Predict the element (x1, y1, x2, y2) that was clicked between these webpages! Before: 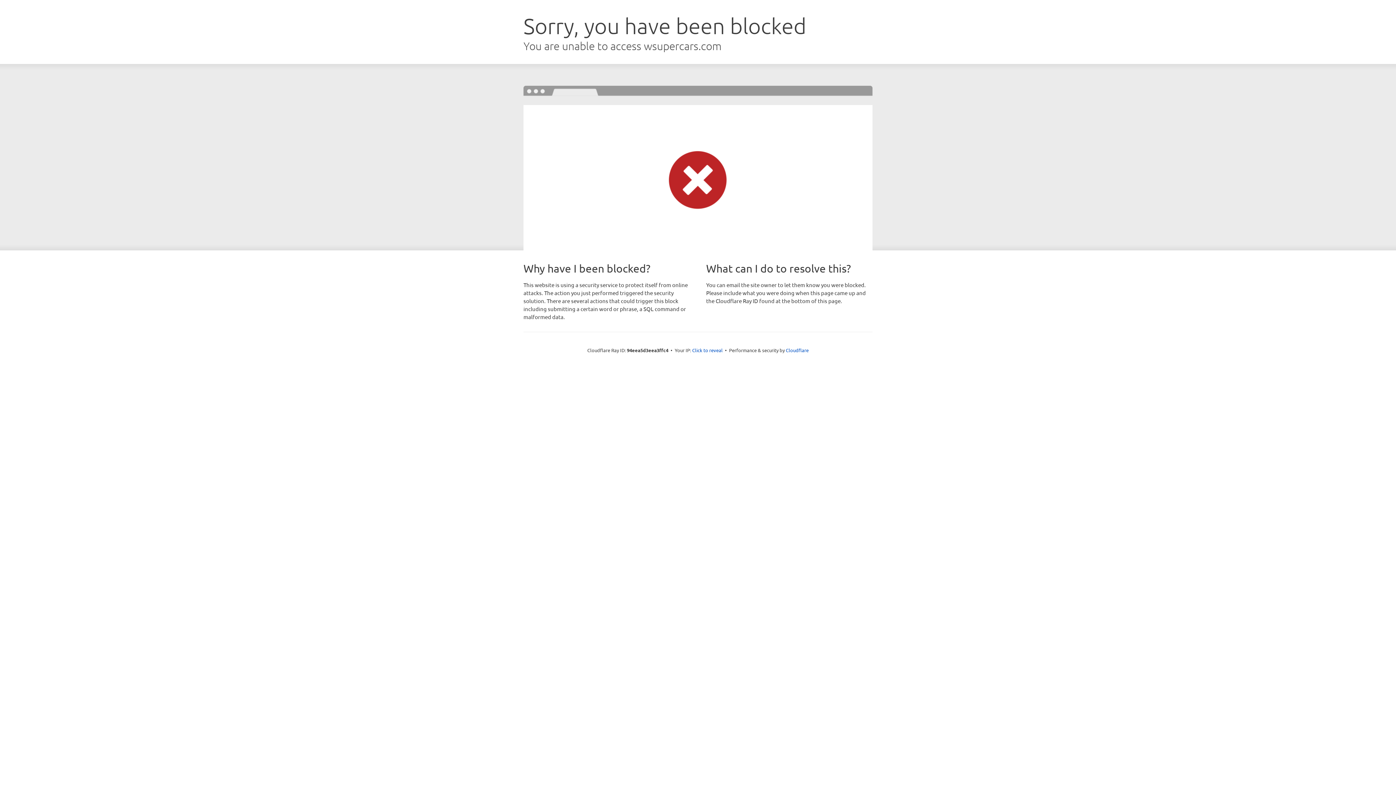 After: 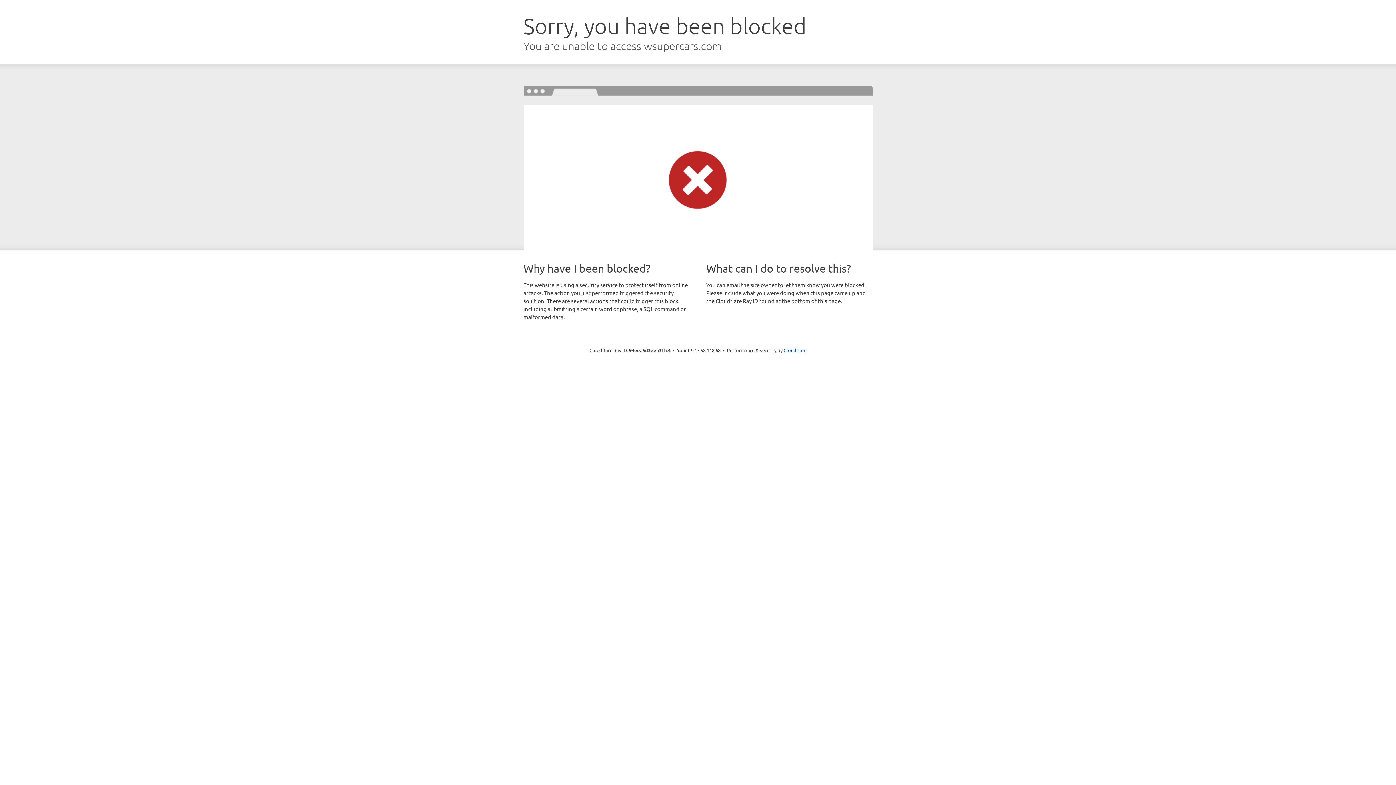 Action: label: Click to reveal bbox: (692, 346, 722, 353)